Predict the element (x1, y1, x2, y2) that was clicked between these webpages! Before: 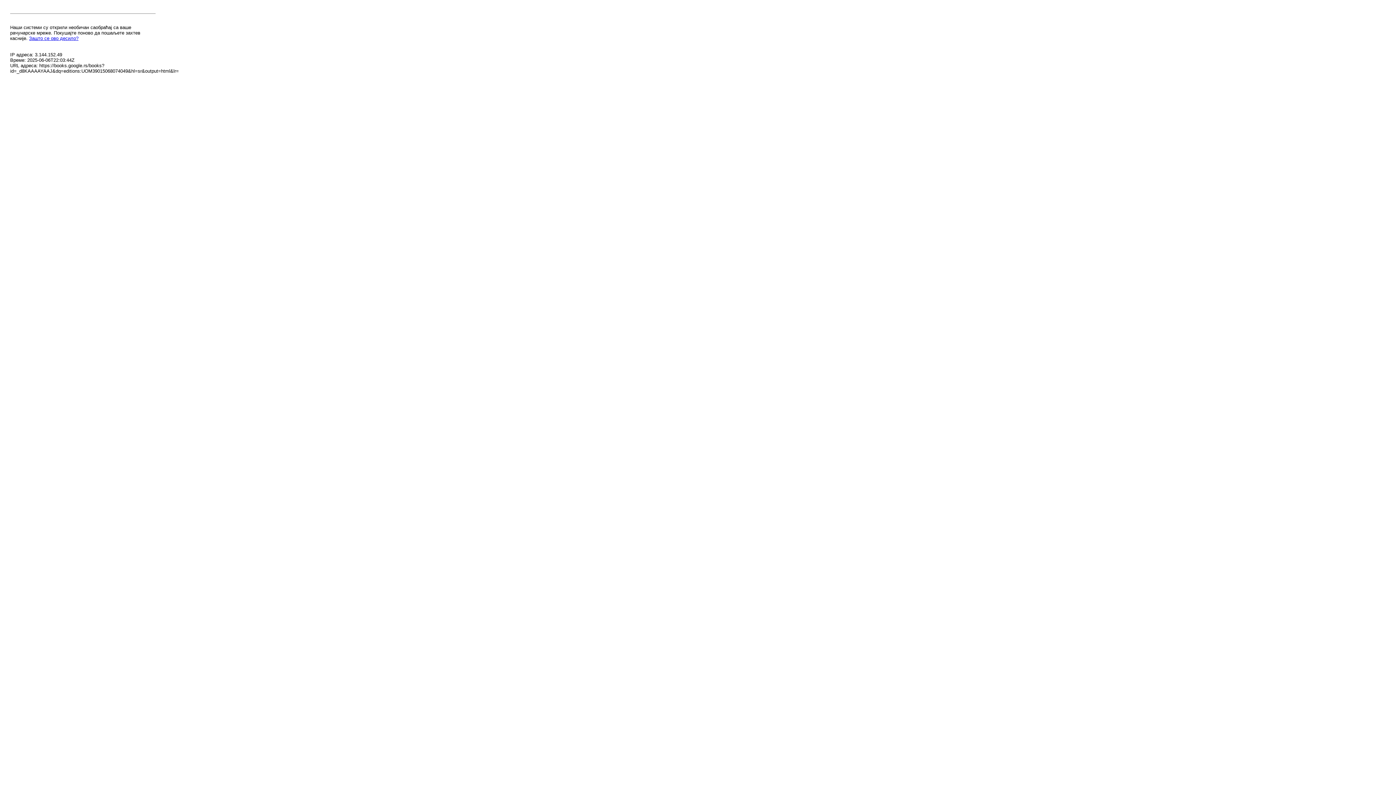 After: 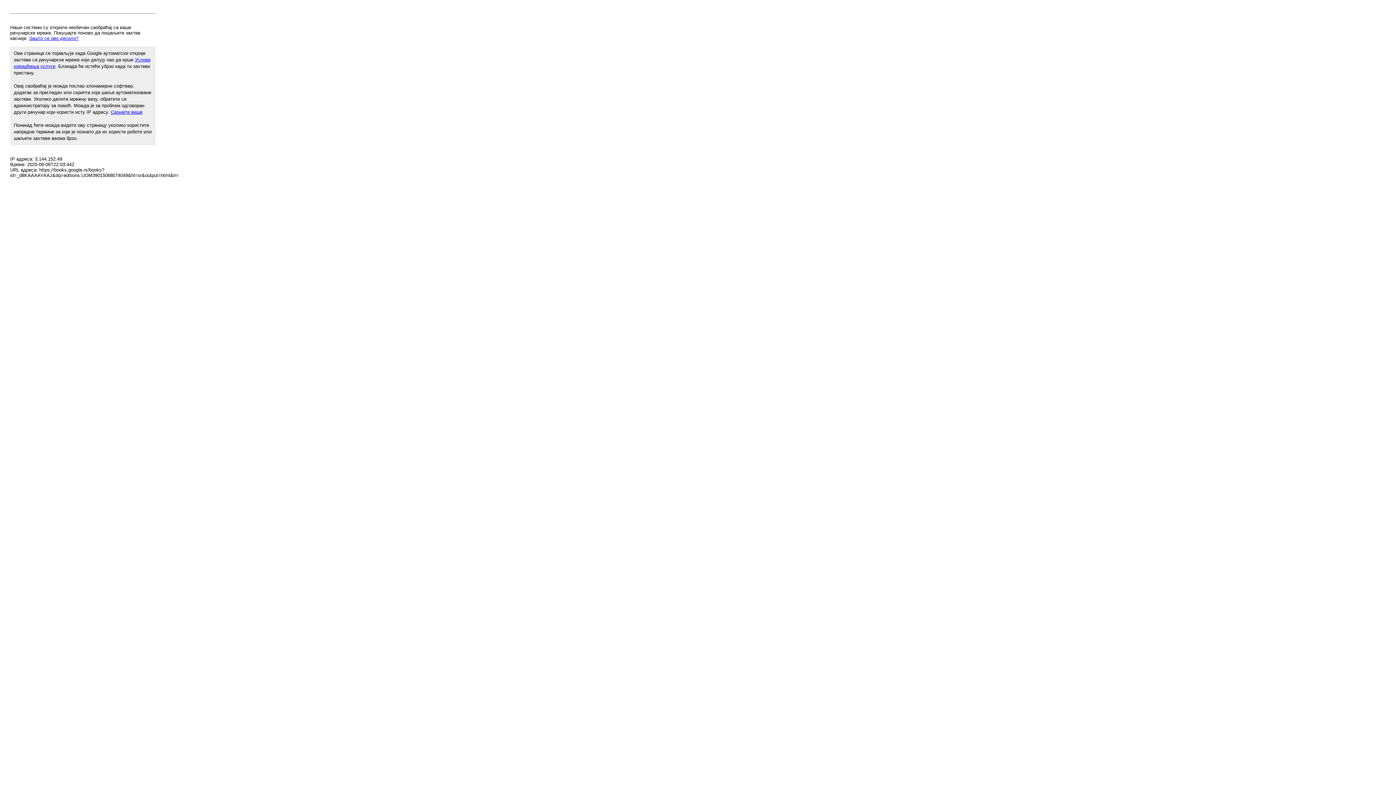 Action: label: Зашто се ово десило? bbox: (29, 35, 78, 41)